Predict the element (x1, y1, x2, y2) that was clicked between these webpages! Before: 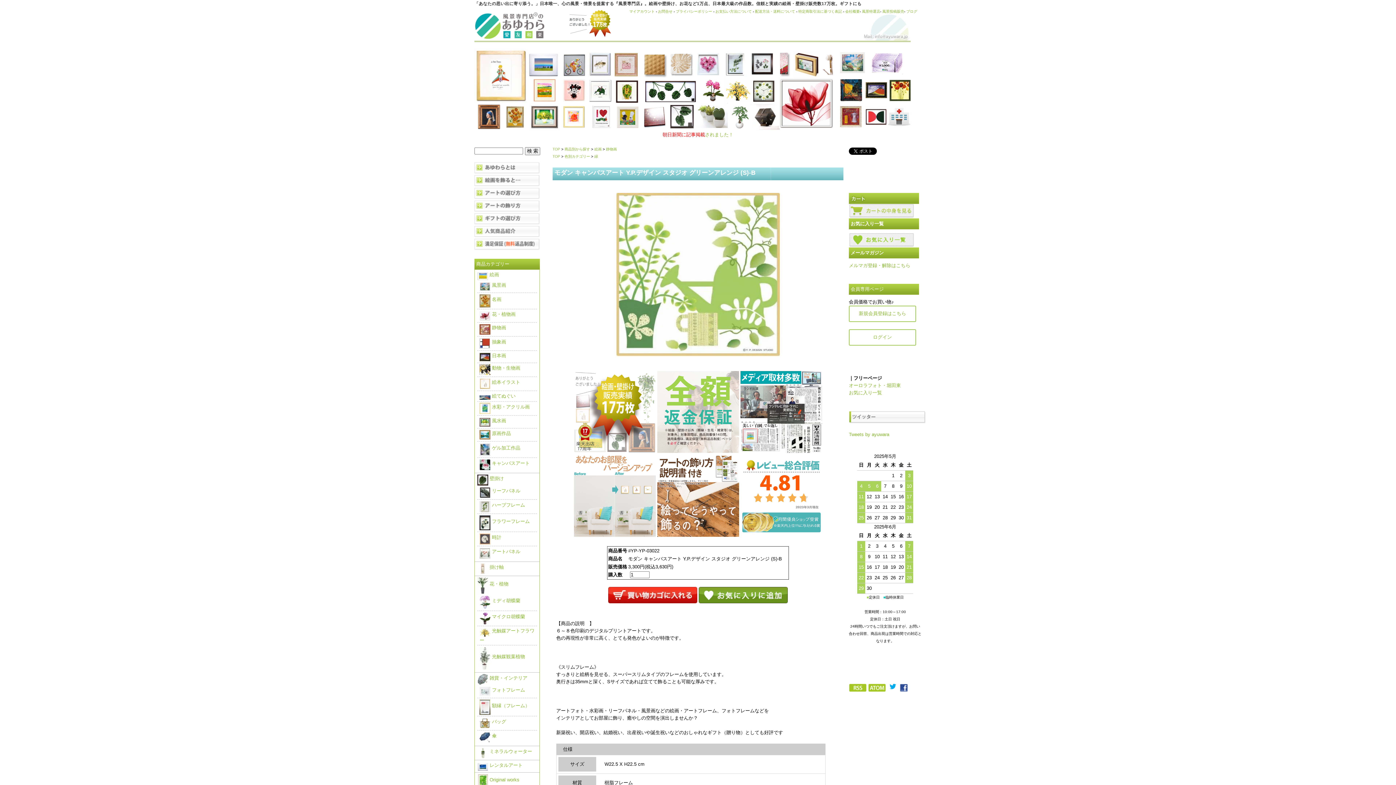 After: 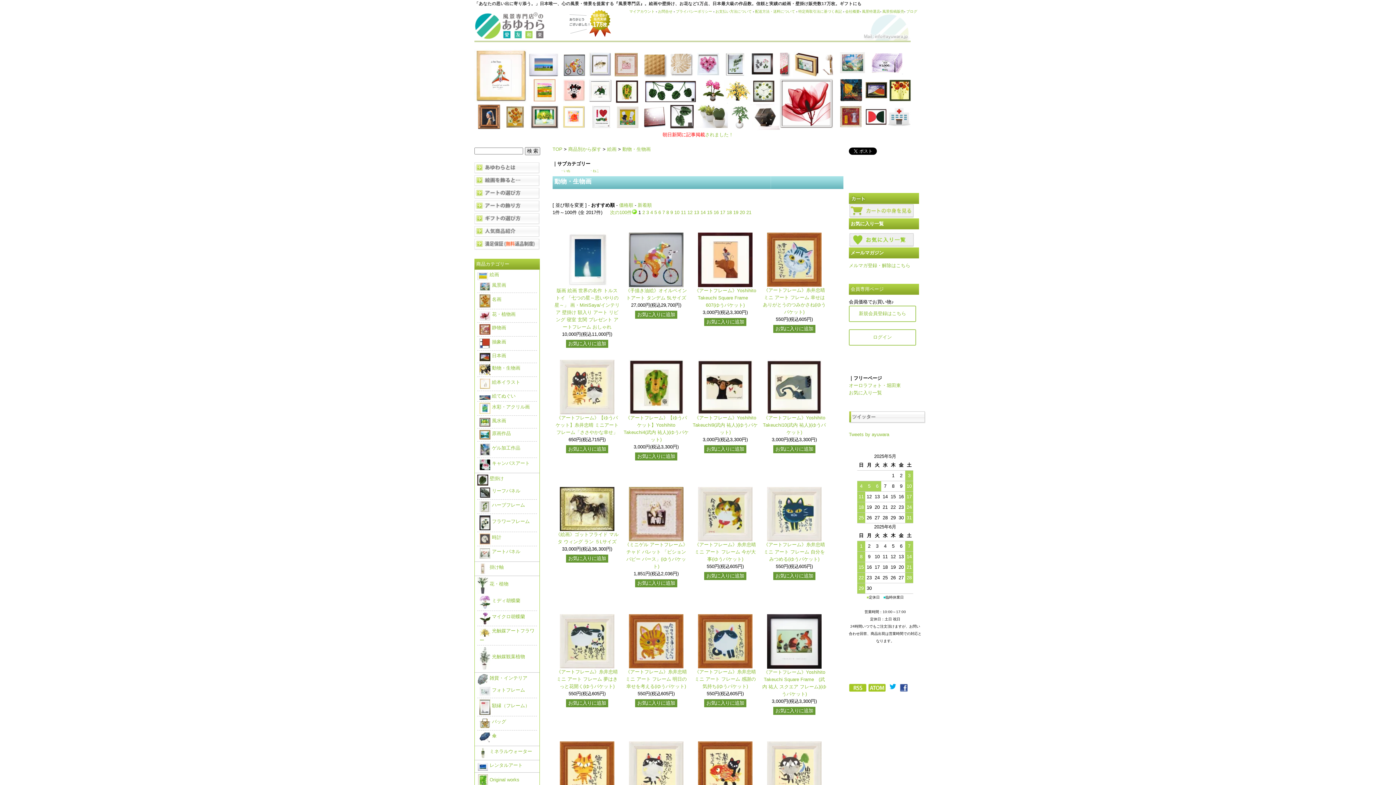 Action: label:  動物・生物画 bbox: (479, 365, 520, 371)